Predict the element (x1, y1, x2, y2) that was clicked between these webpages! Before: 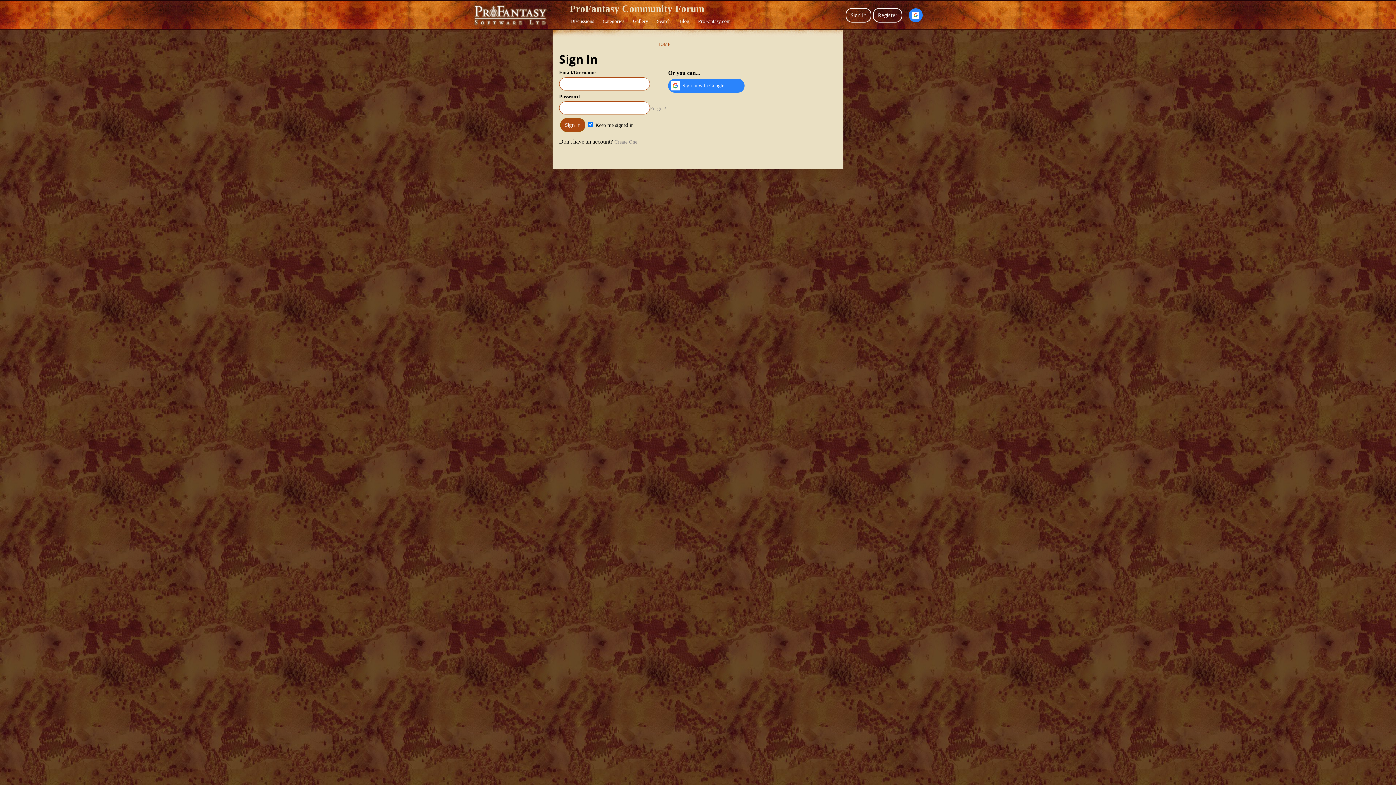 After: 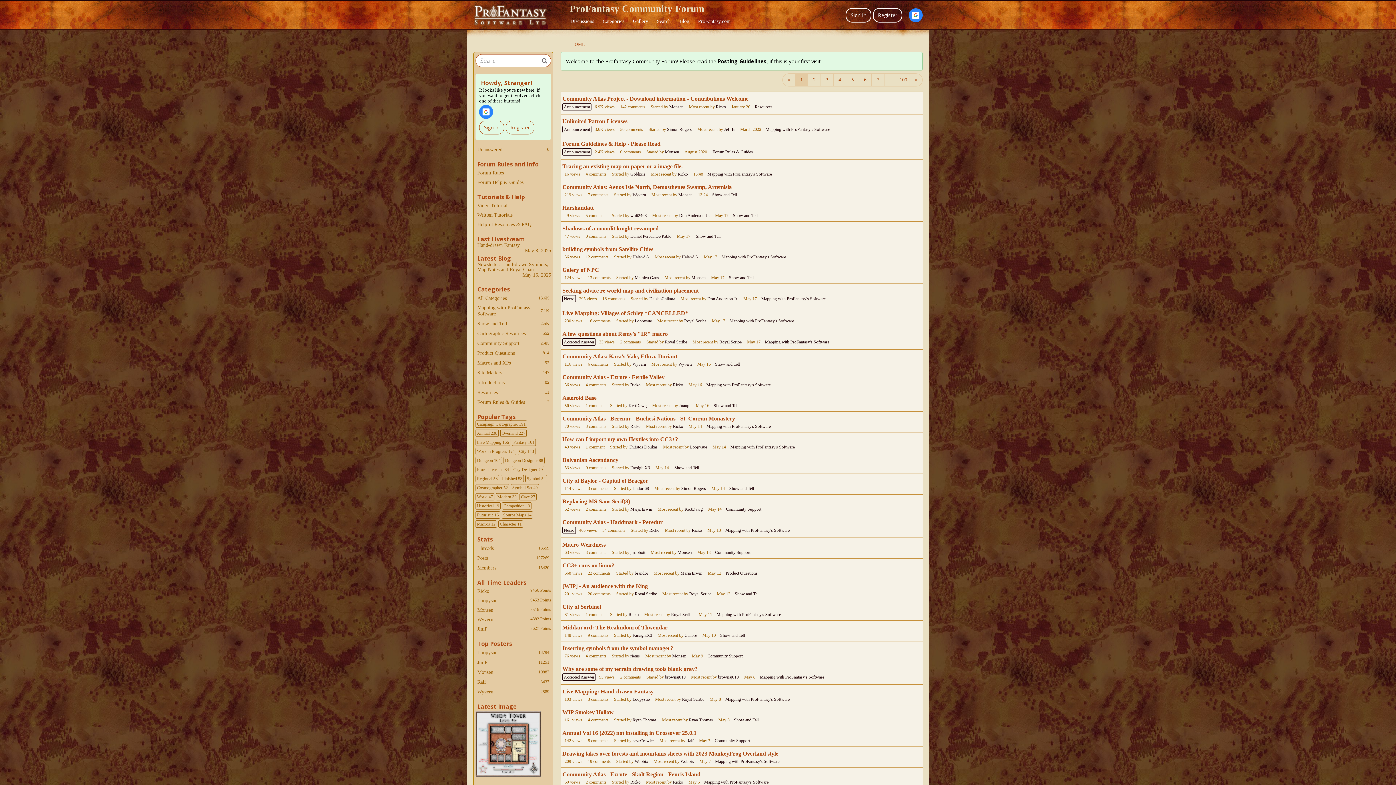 Action: bbox: (657, 41, 670, 46) label: HOME